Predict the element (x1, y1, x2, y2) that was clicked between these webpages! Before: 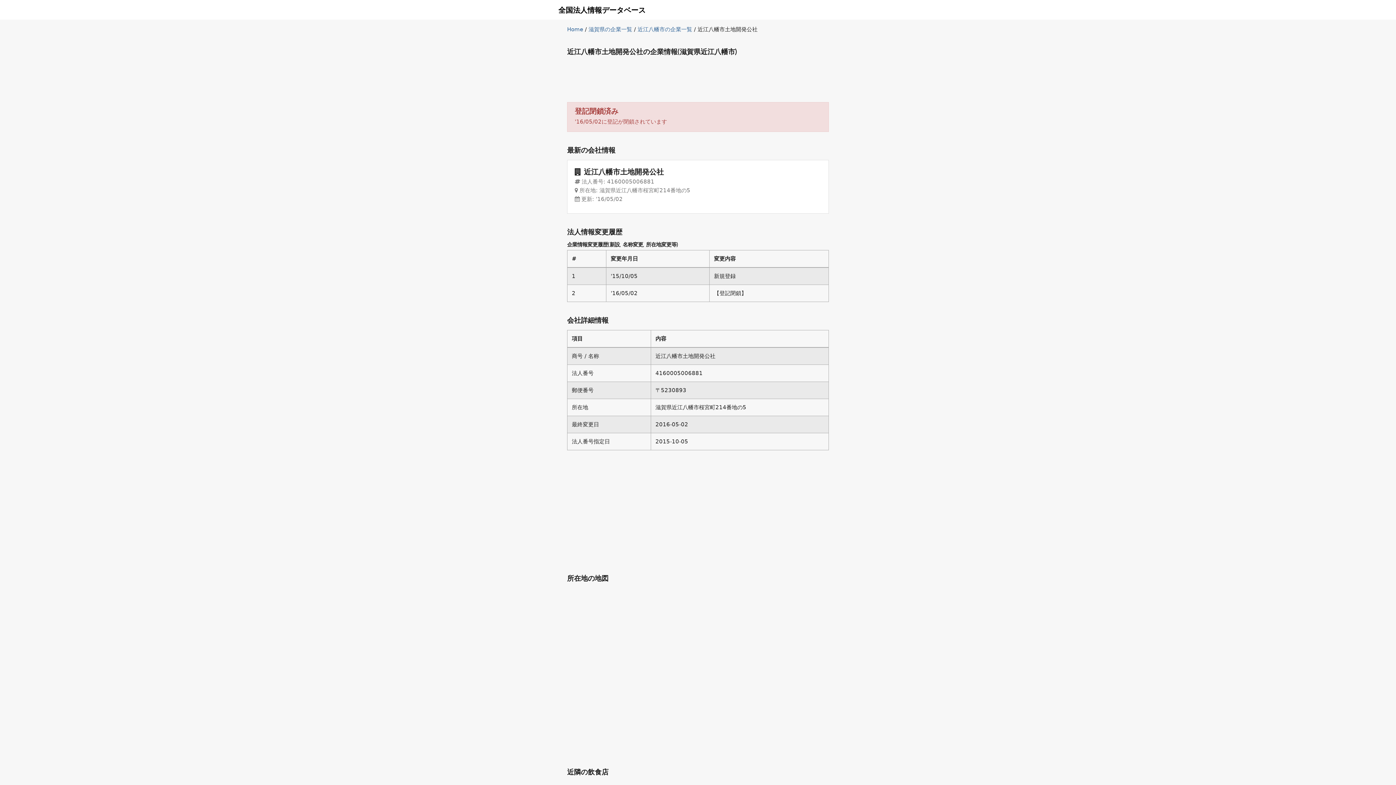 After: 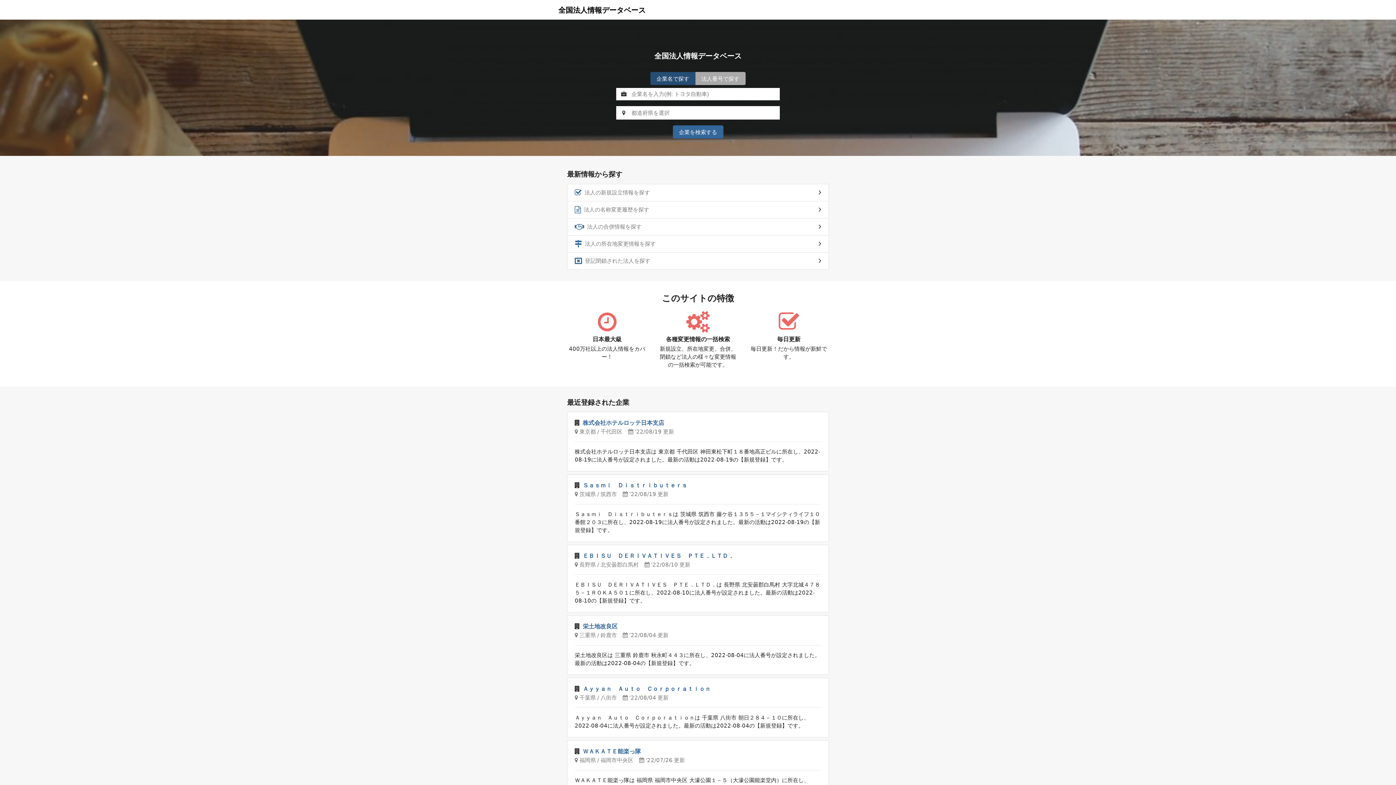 Action: bbox: (567, 26, 583, 32) label: Home